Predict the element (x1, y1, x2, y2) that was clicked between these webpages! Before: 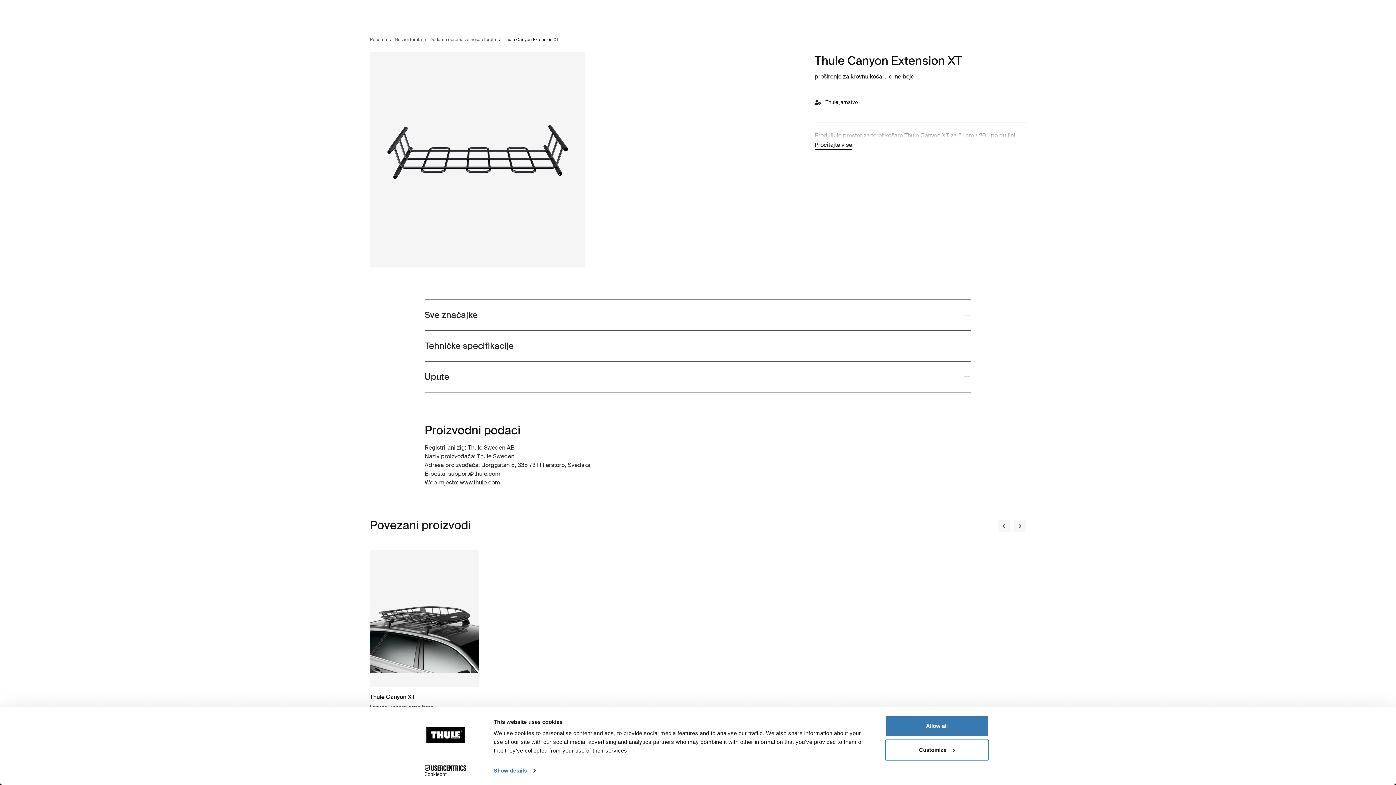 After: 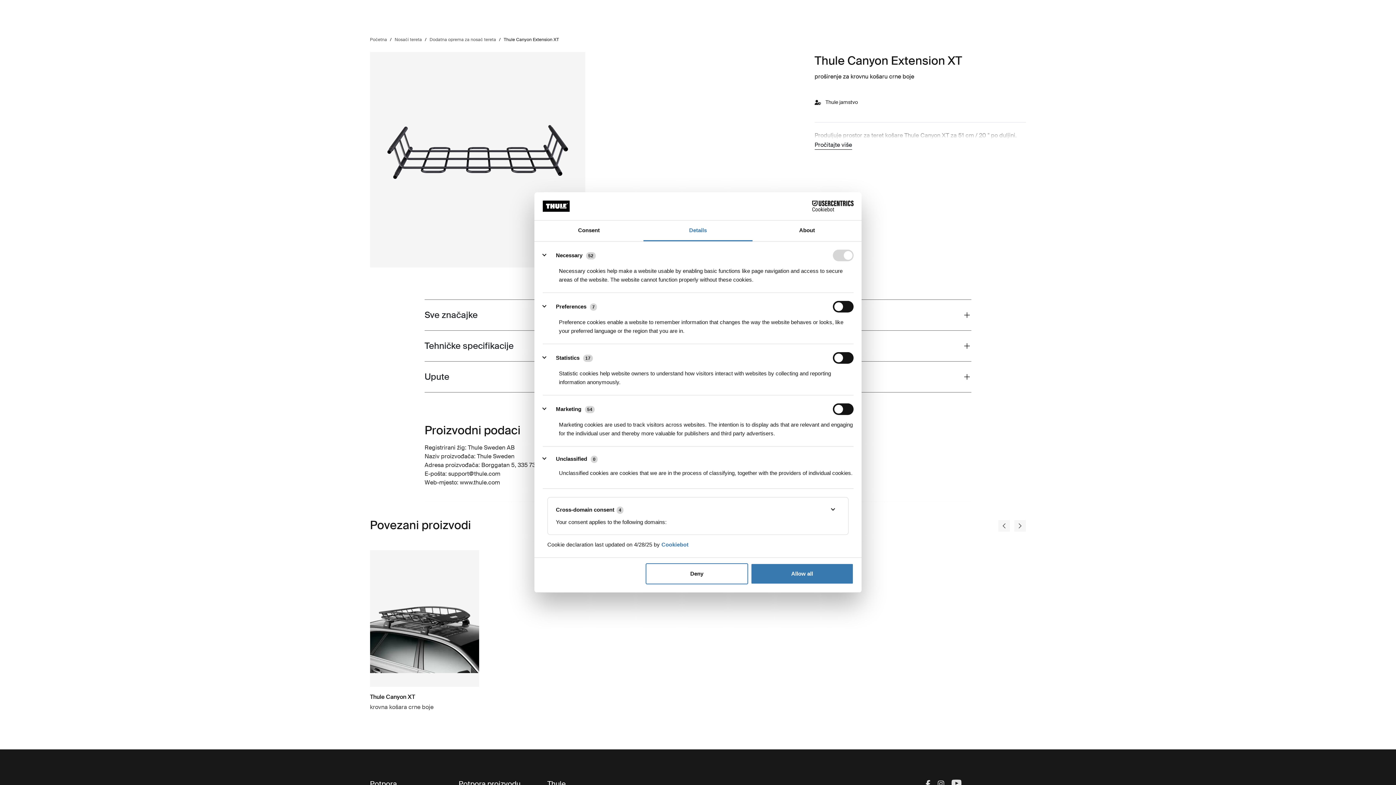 Action: bbox: (885, 739, 989, 760) label: Customize